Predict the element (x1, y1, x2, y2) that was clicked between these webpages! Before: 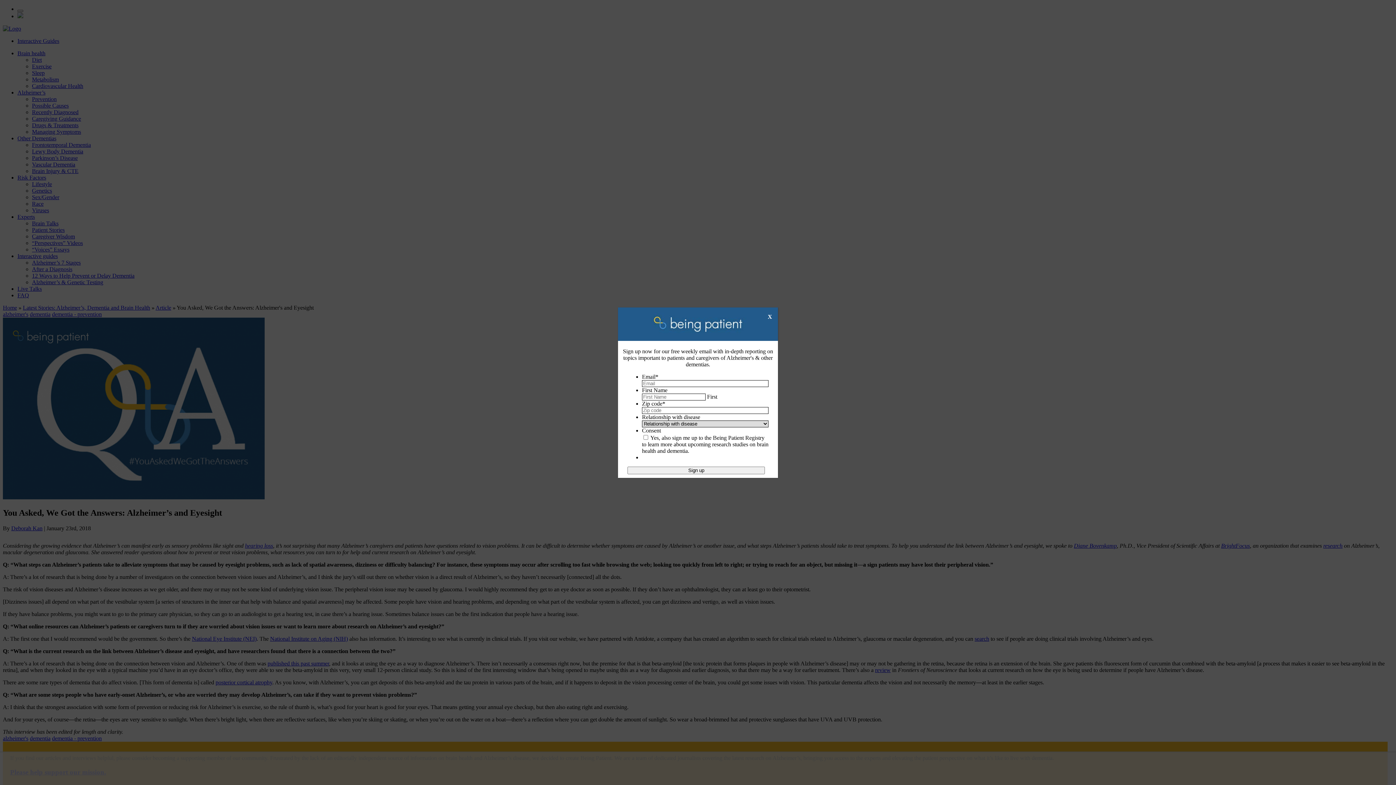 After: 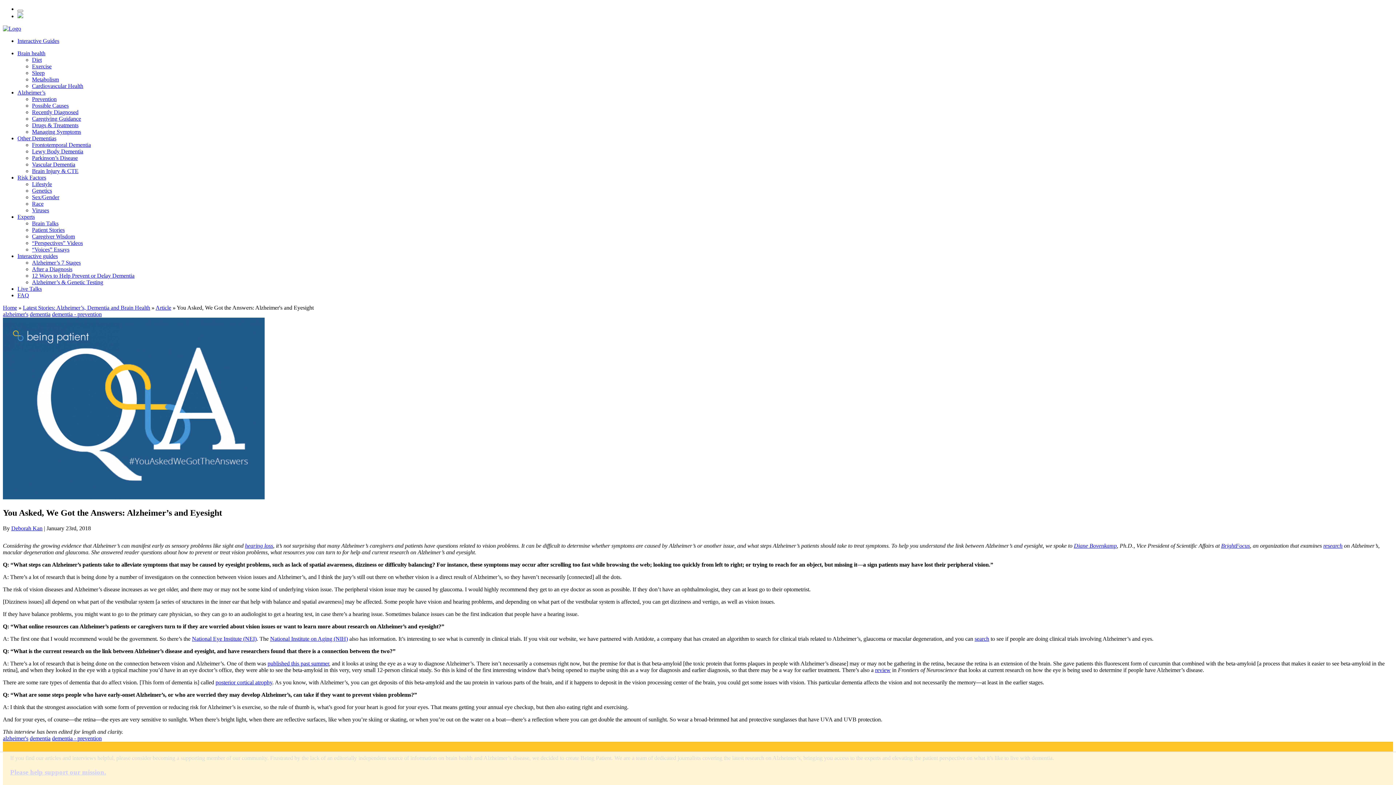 Action: label: Close bbox: (765, 307, 775, 326)